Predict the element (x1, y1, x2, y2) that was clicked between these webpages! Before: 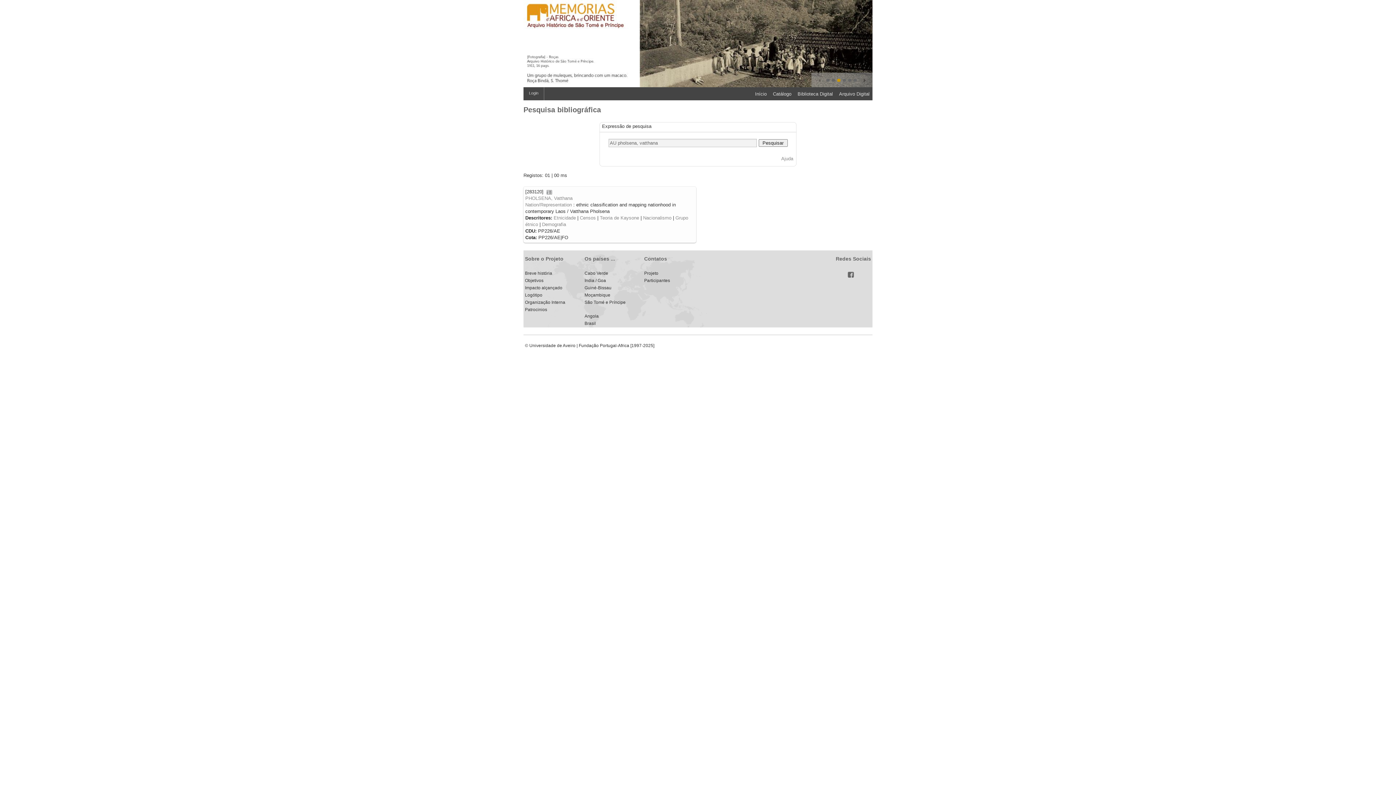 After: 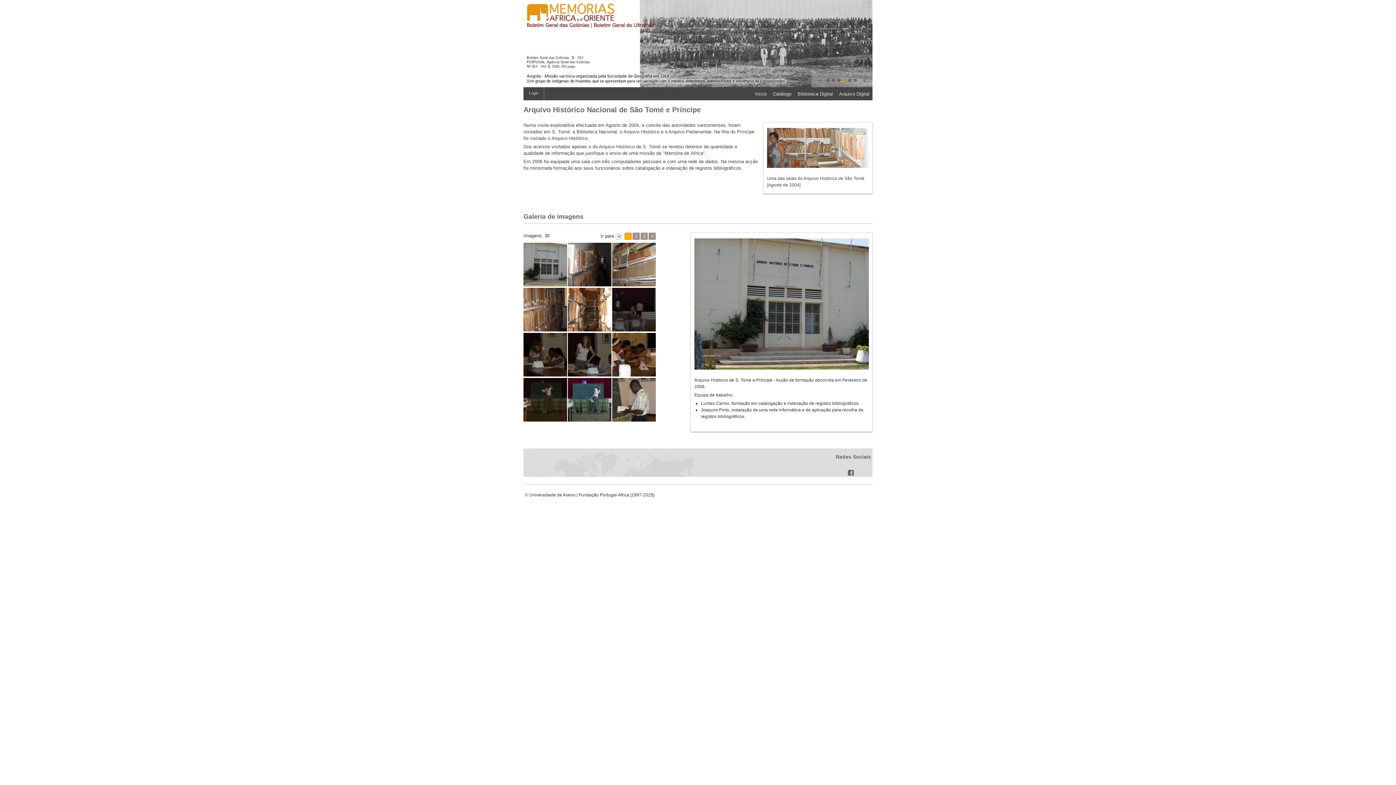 Action: label: São Tomé e Príncipe bbox: (584, 300, 625, 305)